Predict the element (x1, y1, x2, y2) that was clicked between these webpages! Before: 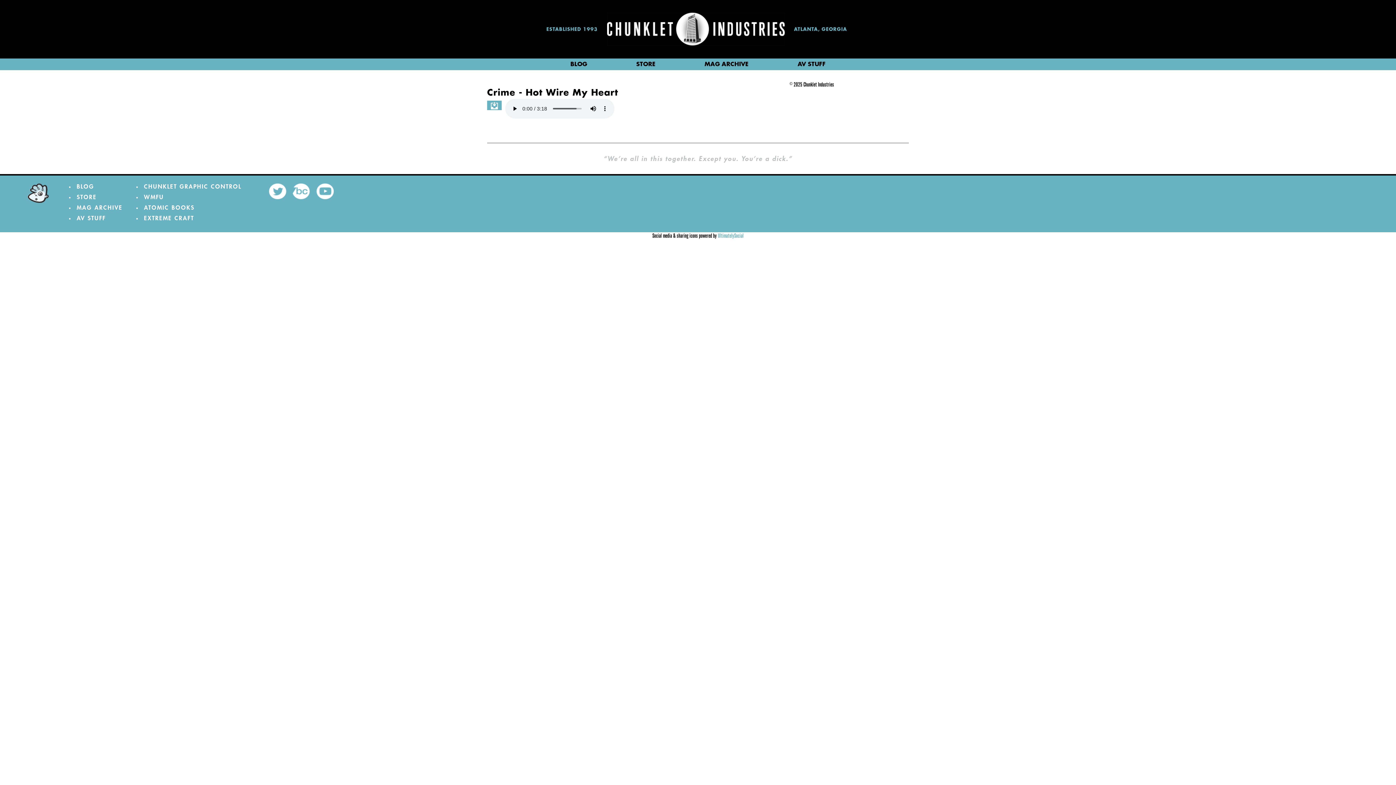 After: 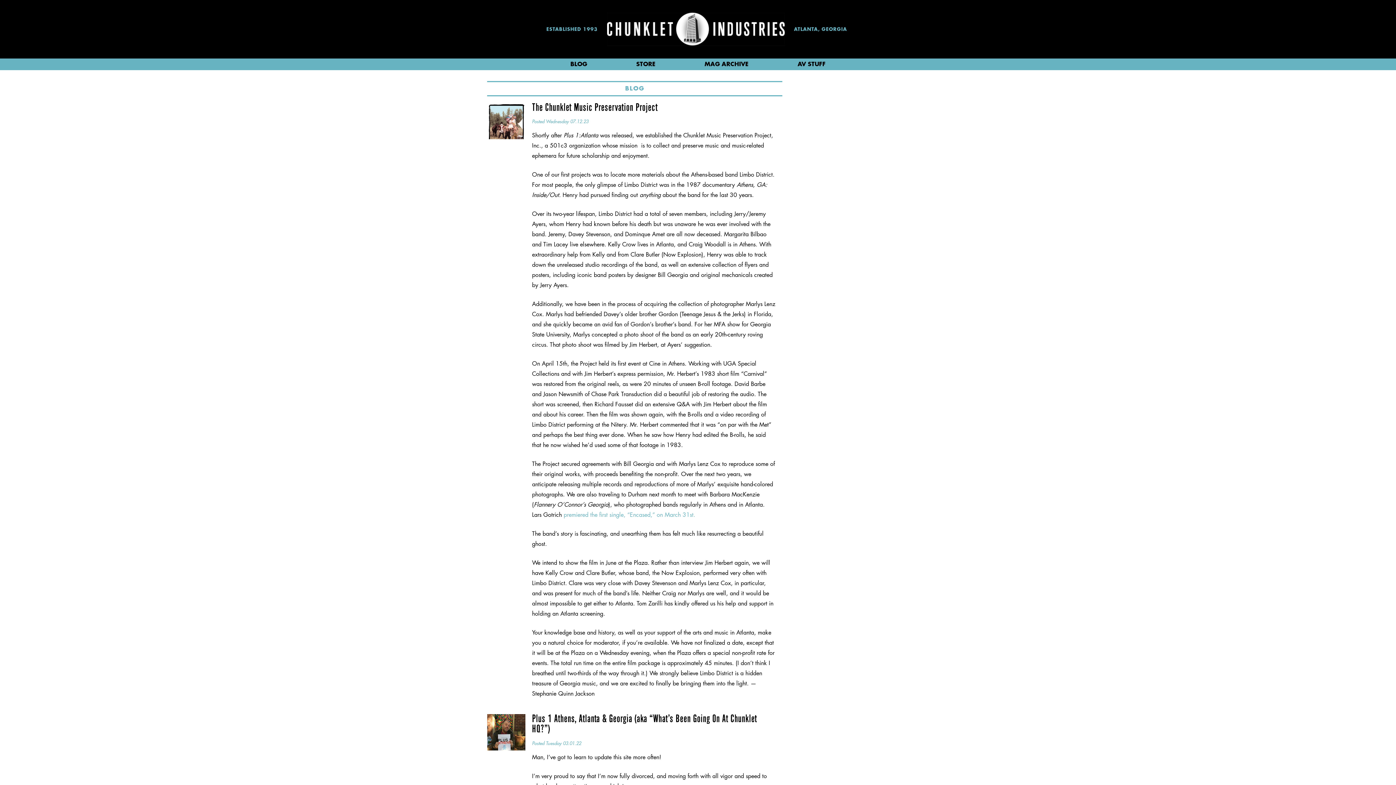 Action: label: BLOG bbox: (76, 184, 94, 189)